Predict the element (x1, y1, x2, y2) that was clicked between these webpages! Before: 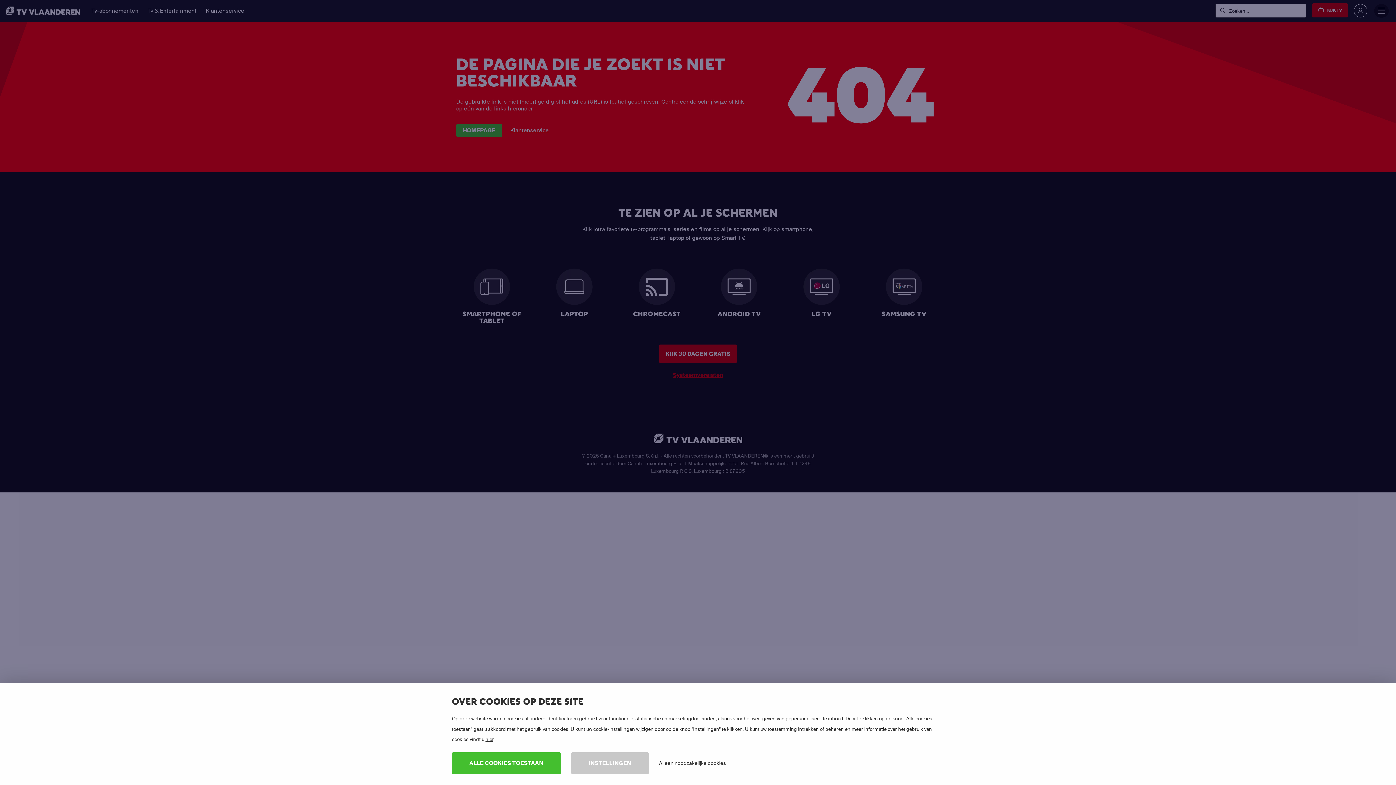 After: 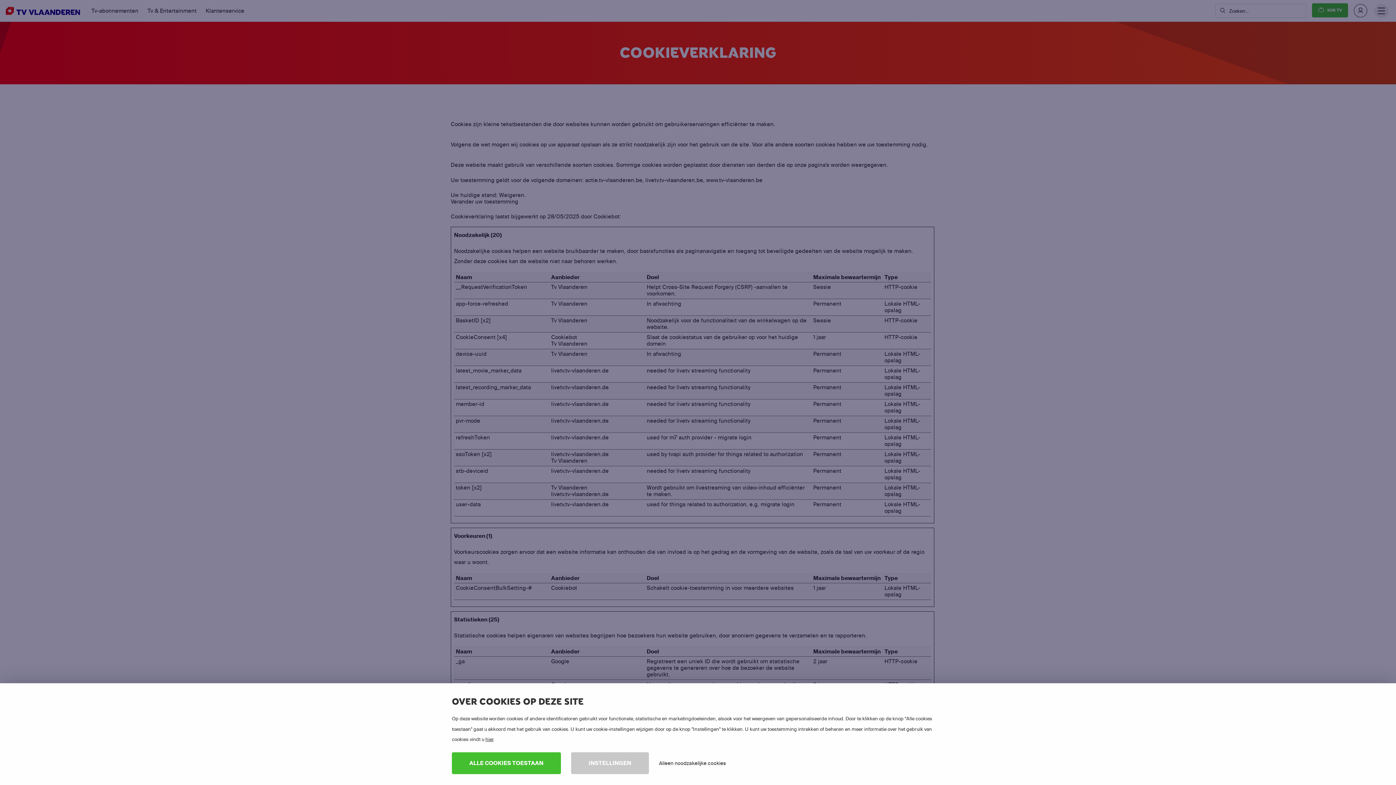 Action: label: hier bbox: (485, 736, 493, 742)